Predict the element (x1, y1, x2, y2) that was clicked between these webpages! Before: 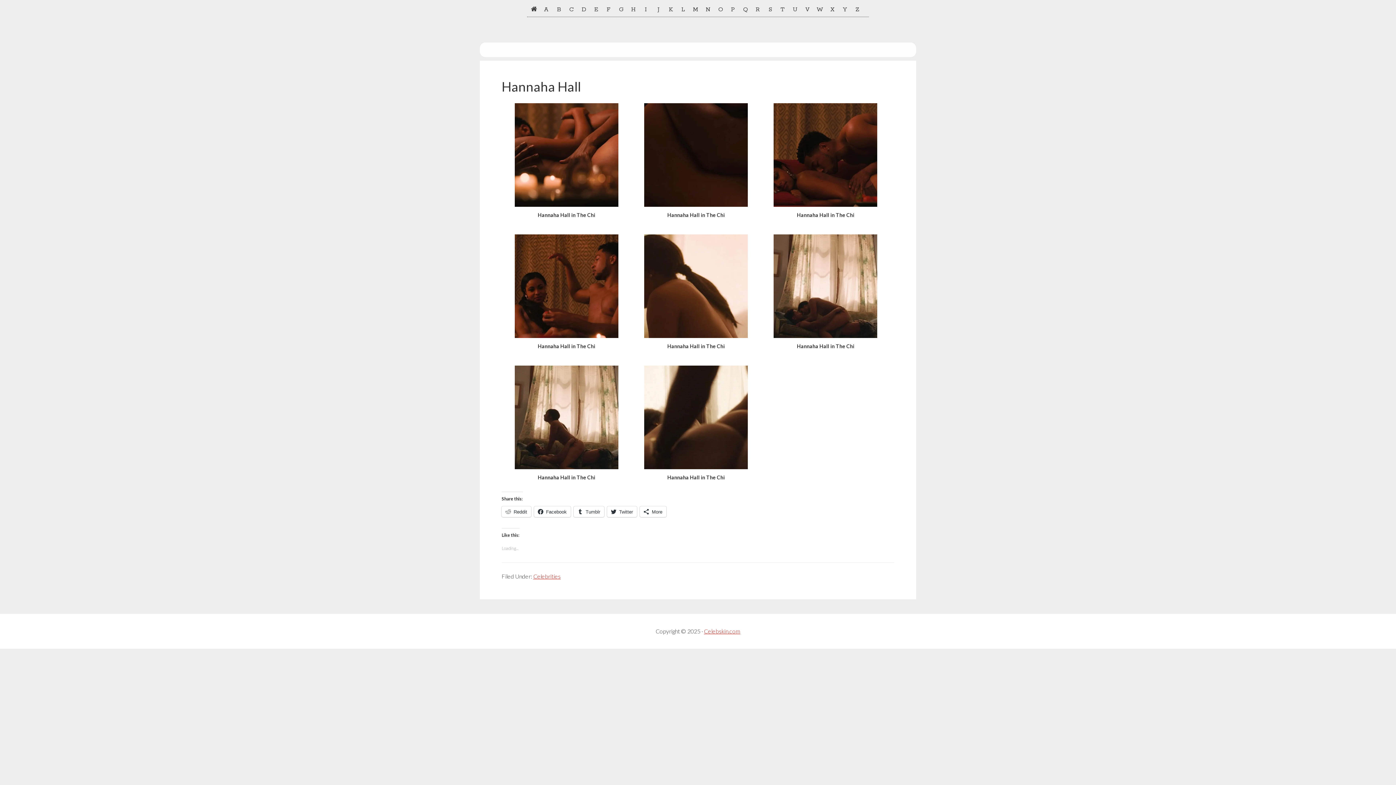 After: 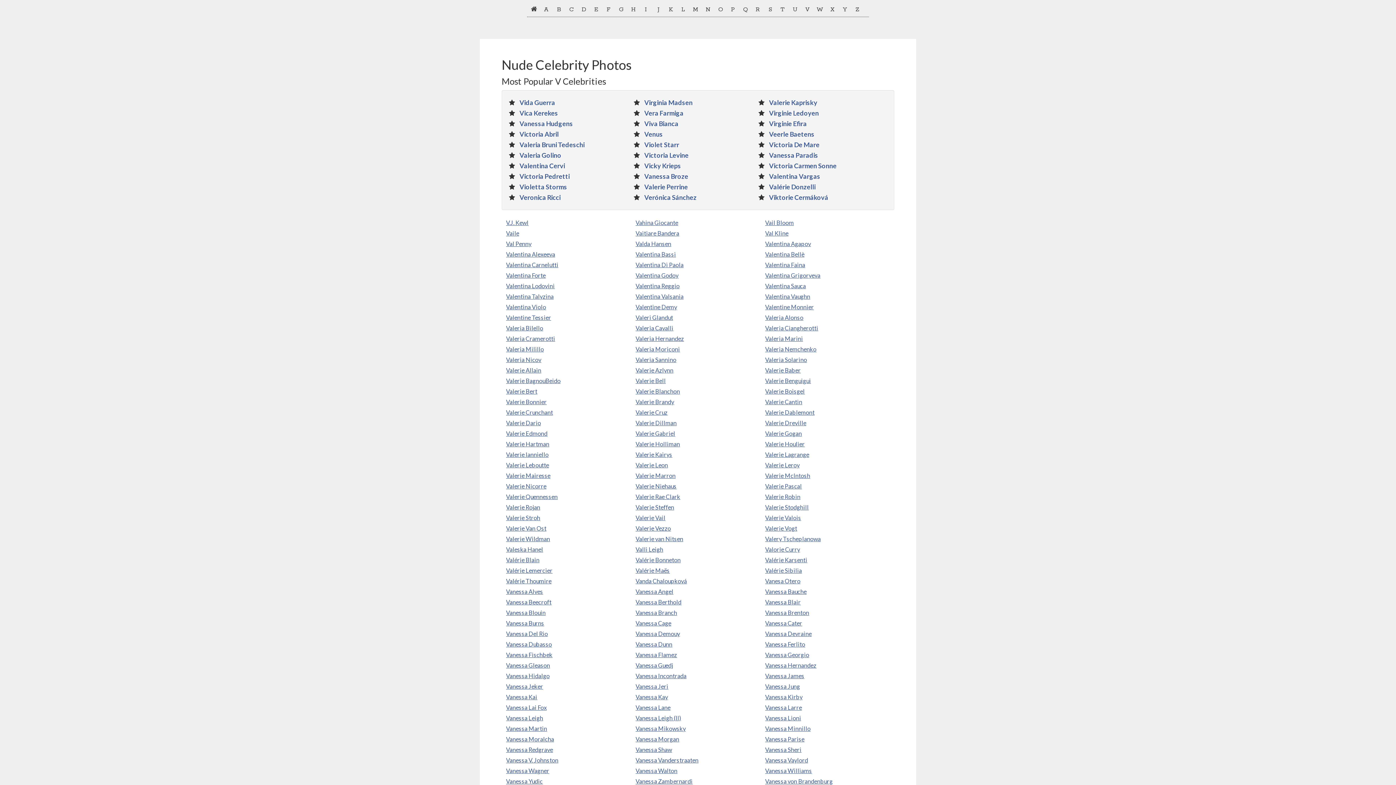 Action: bbox: (805, 5, 808, 13) label: V